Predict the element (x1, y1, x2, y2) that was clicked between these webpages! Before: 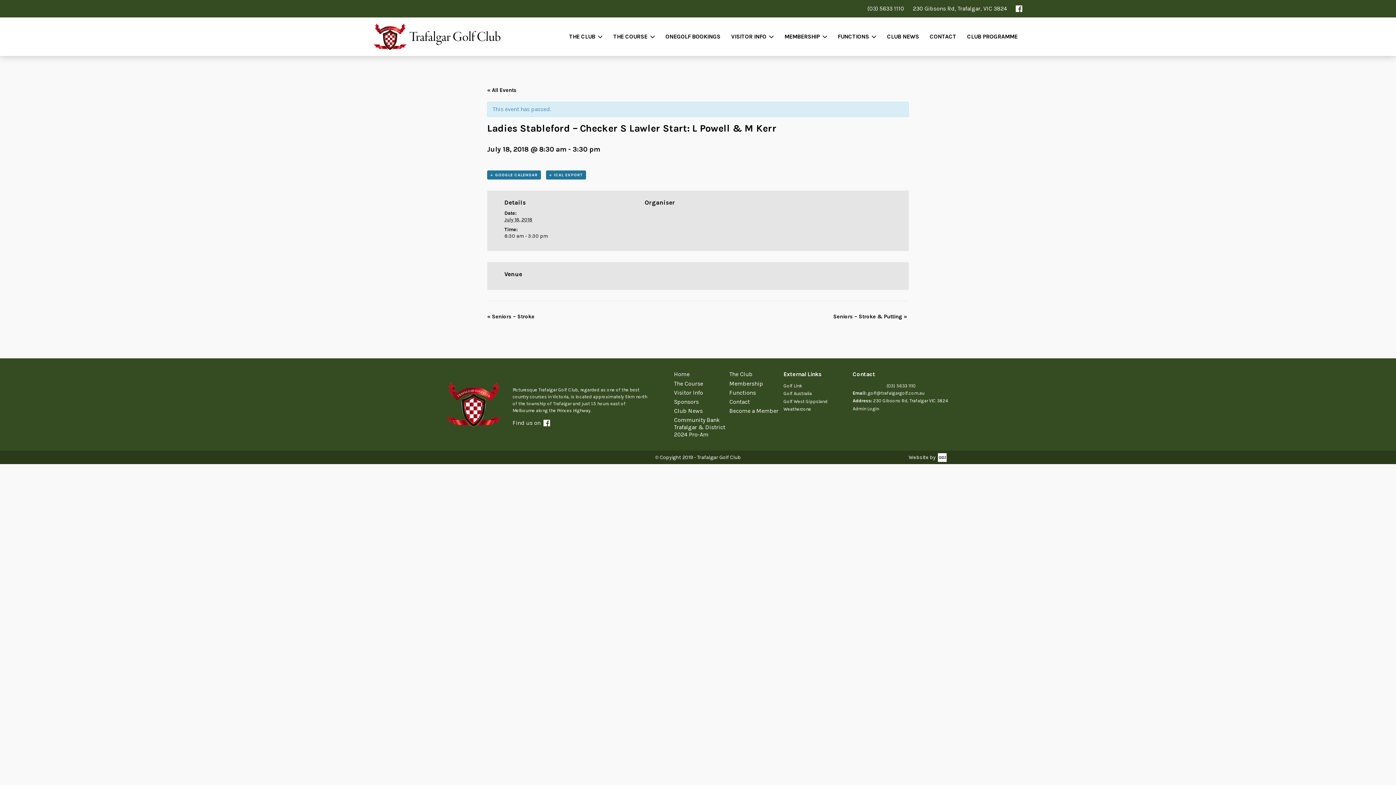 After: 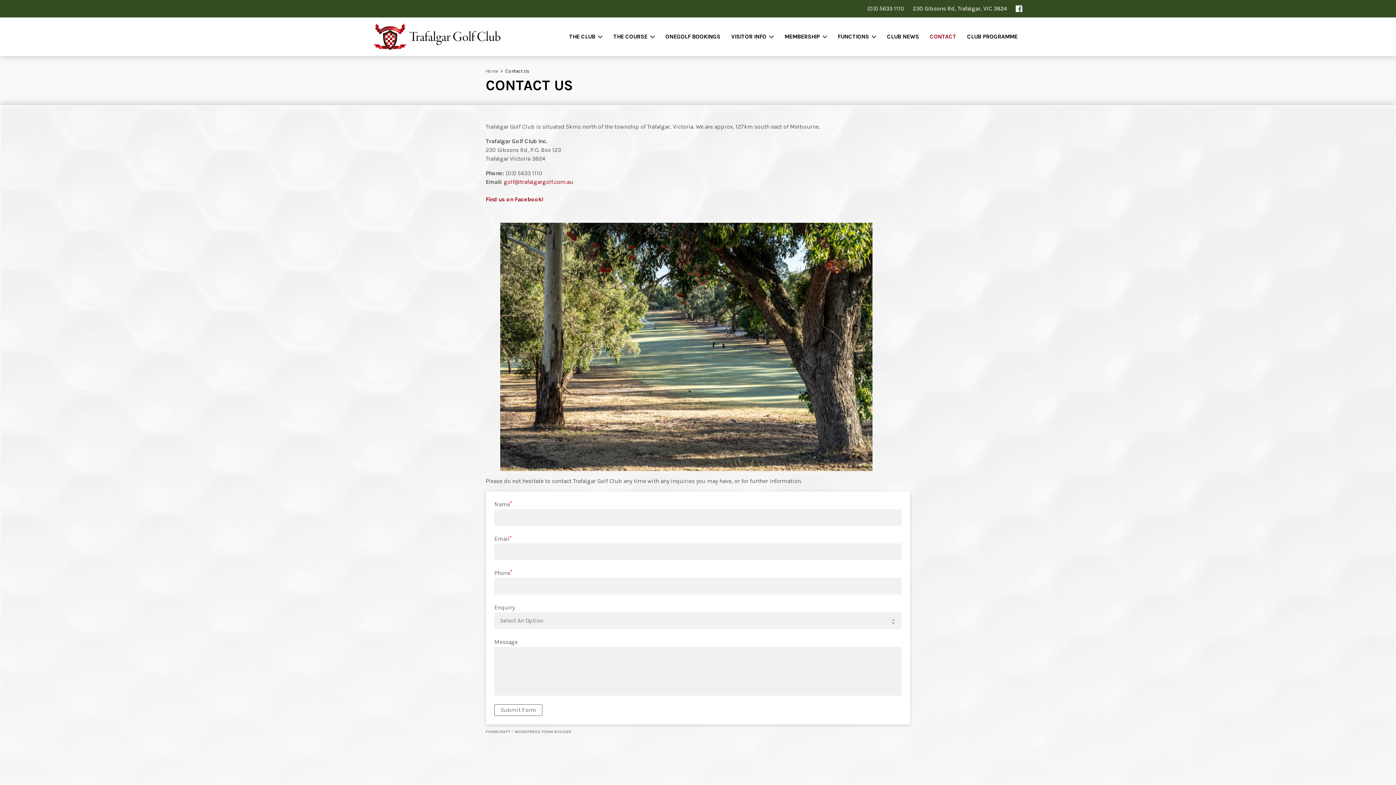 Action: bbox: (925, 26, 961, 46) label: CONTACT